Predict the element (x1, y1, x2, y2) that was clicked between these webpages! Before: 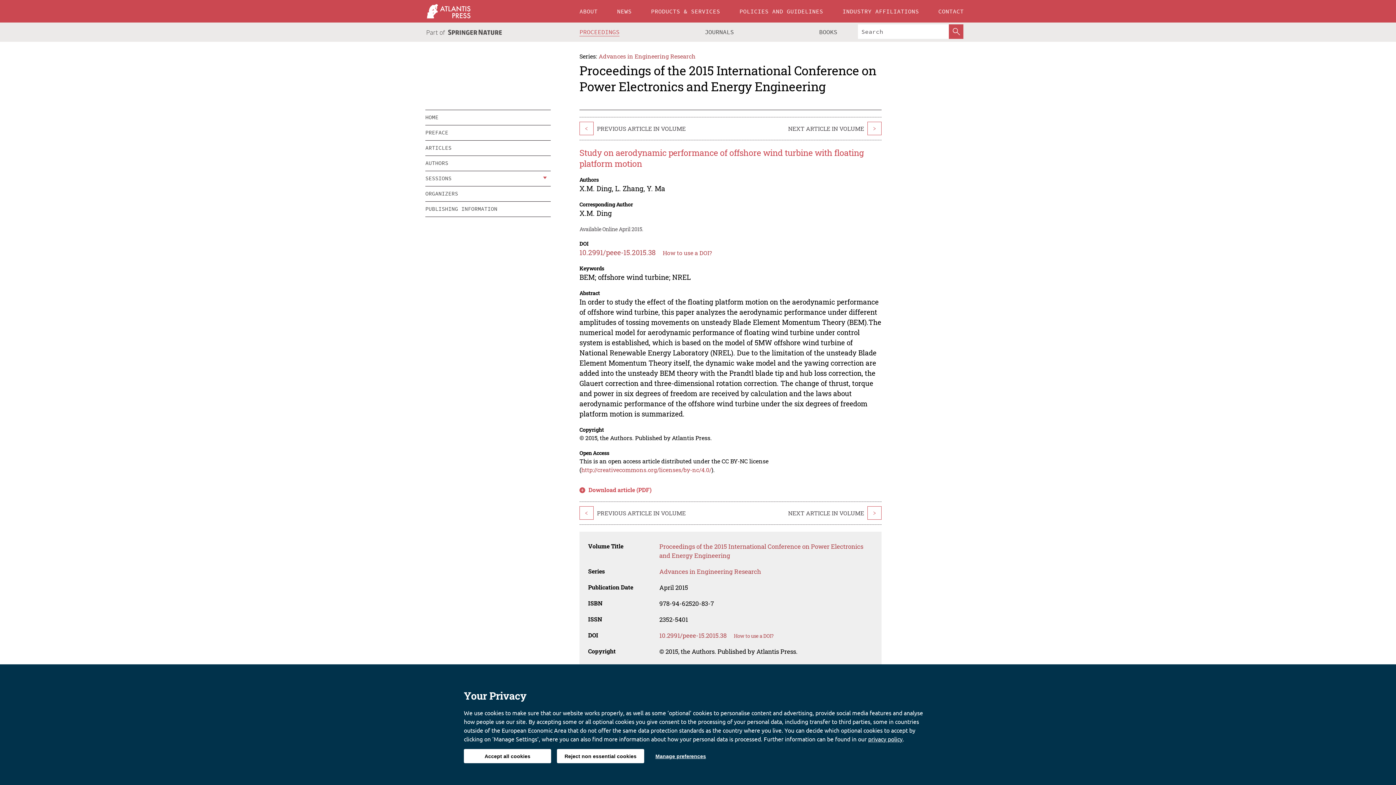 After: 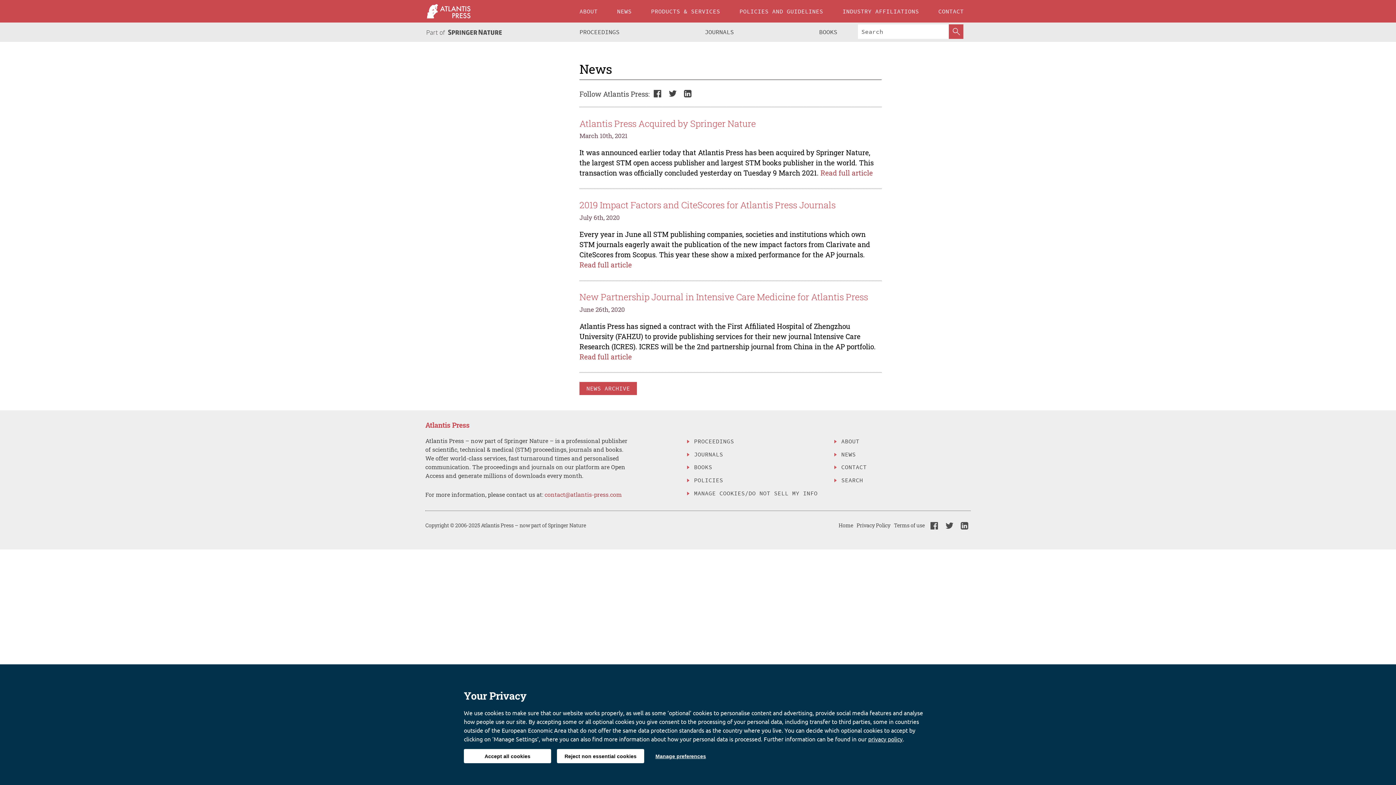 Action: label: NEWS bbox: (610, 0, 638, 22)